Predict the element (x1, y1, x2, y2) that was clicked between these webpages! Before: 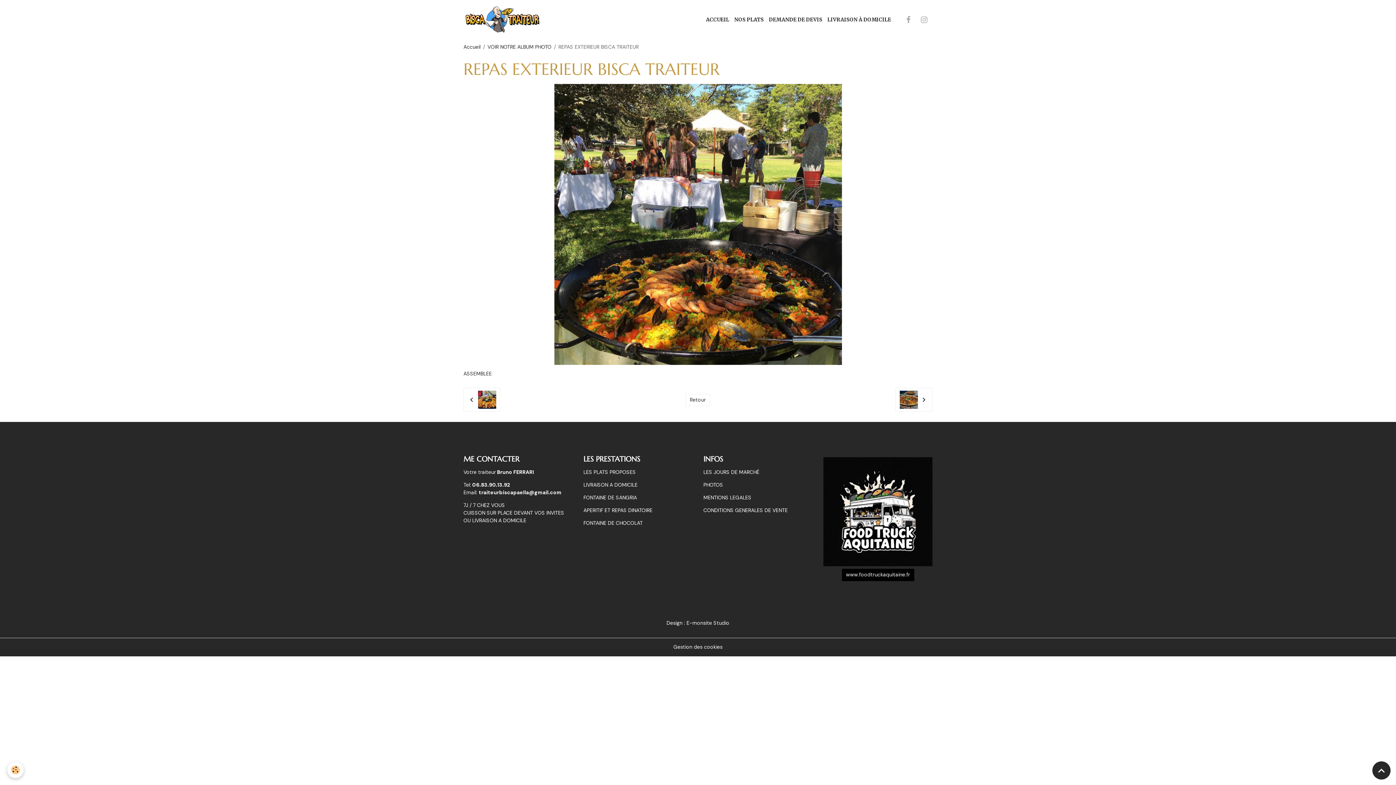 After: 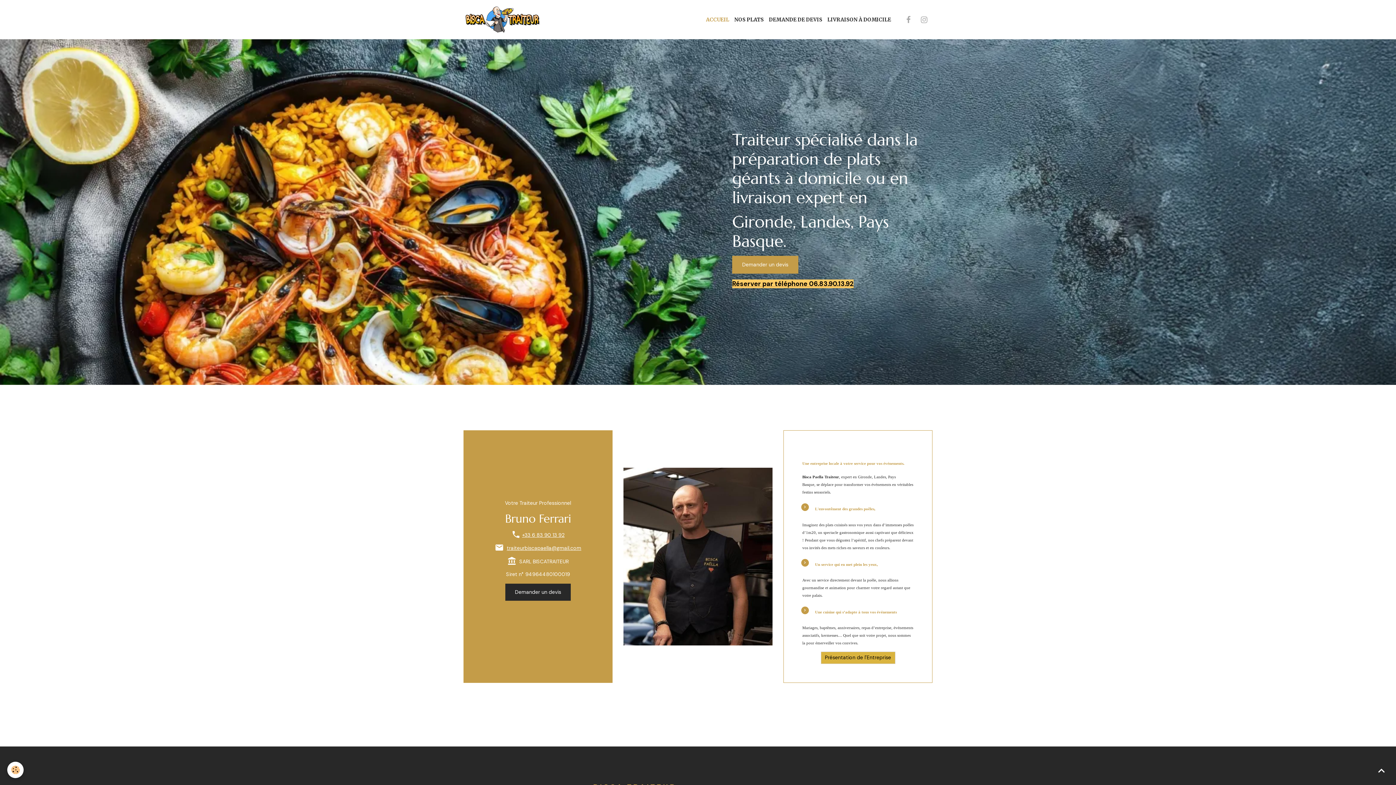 Action: label: Accueil bbox: (463, 43, 480, 50)